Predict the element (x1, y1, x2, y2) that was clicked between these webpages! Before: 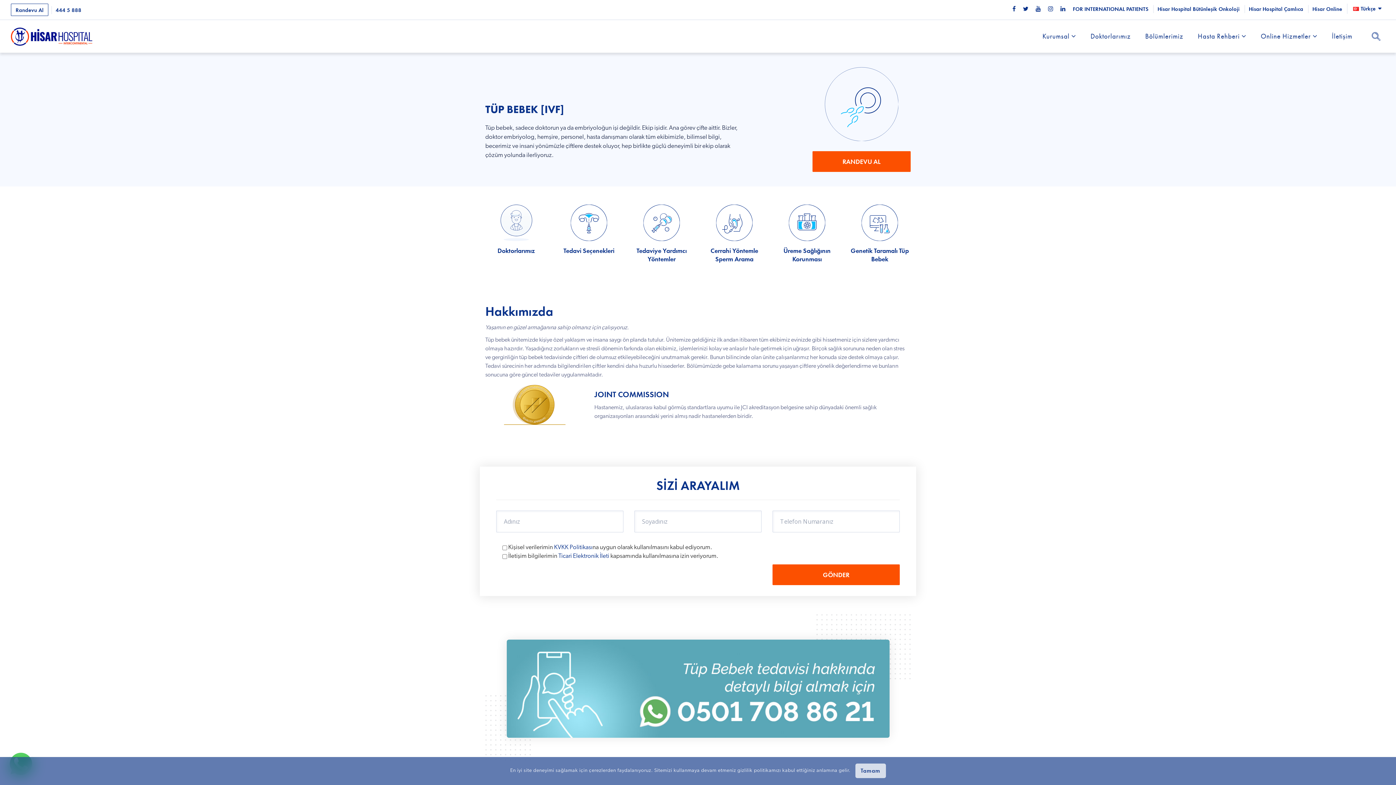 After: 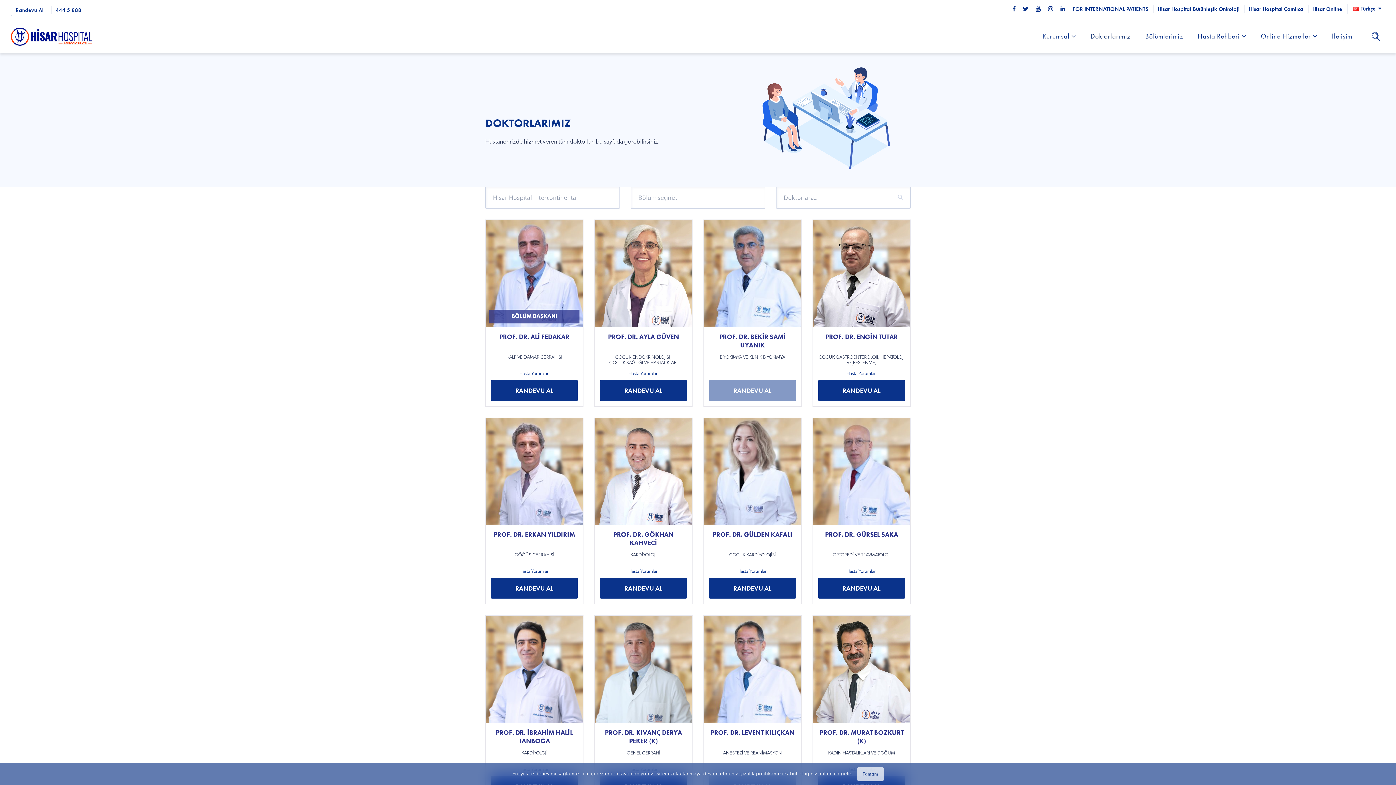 Action: bbox: (1083, 28, 1138, 44) label: Doktorlarımız